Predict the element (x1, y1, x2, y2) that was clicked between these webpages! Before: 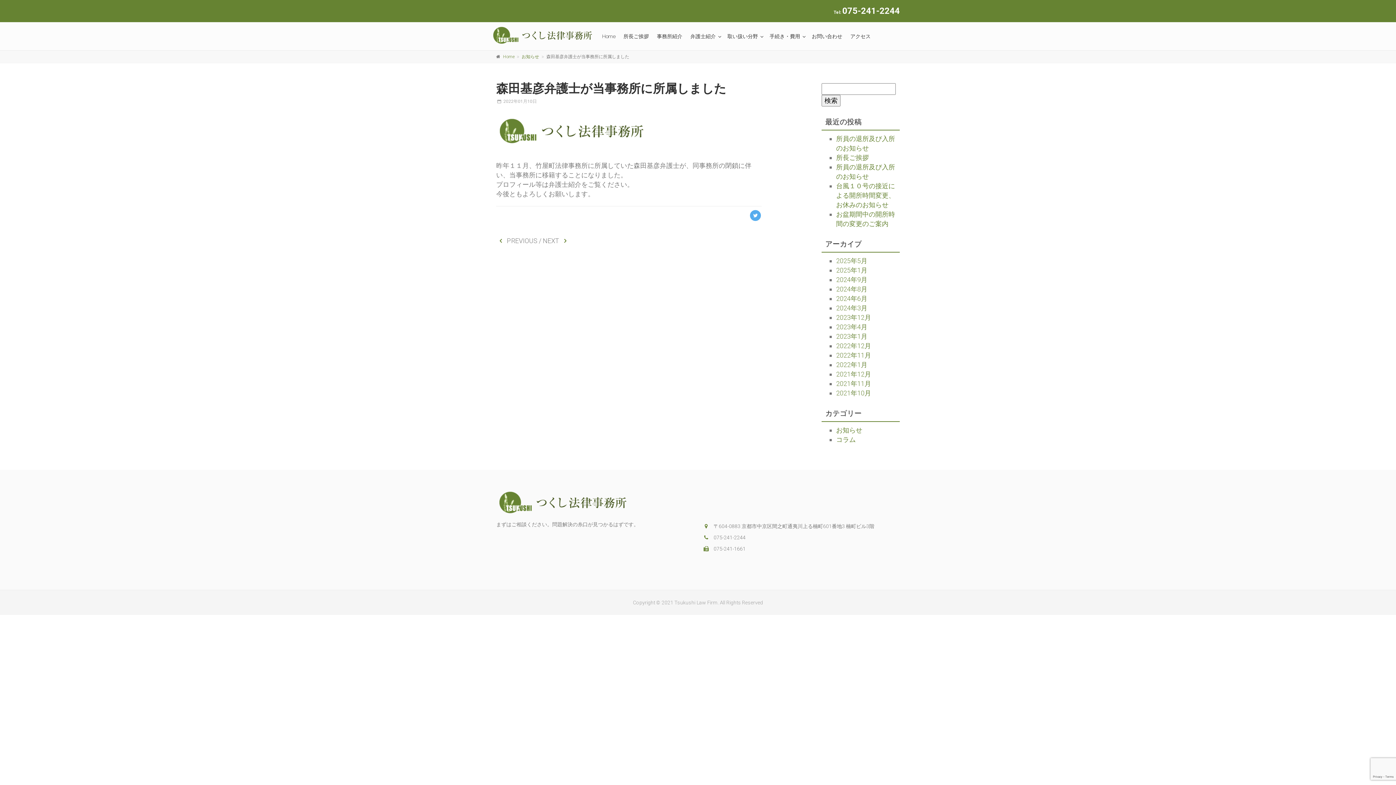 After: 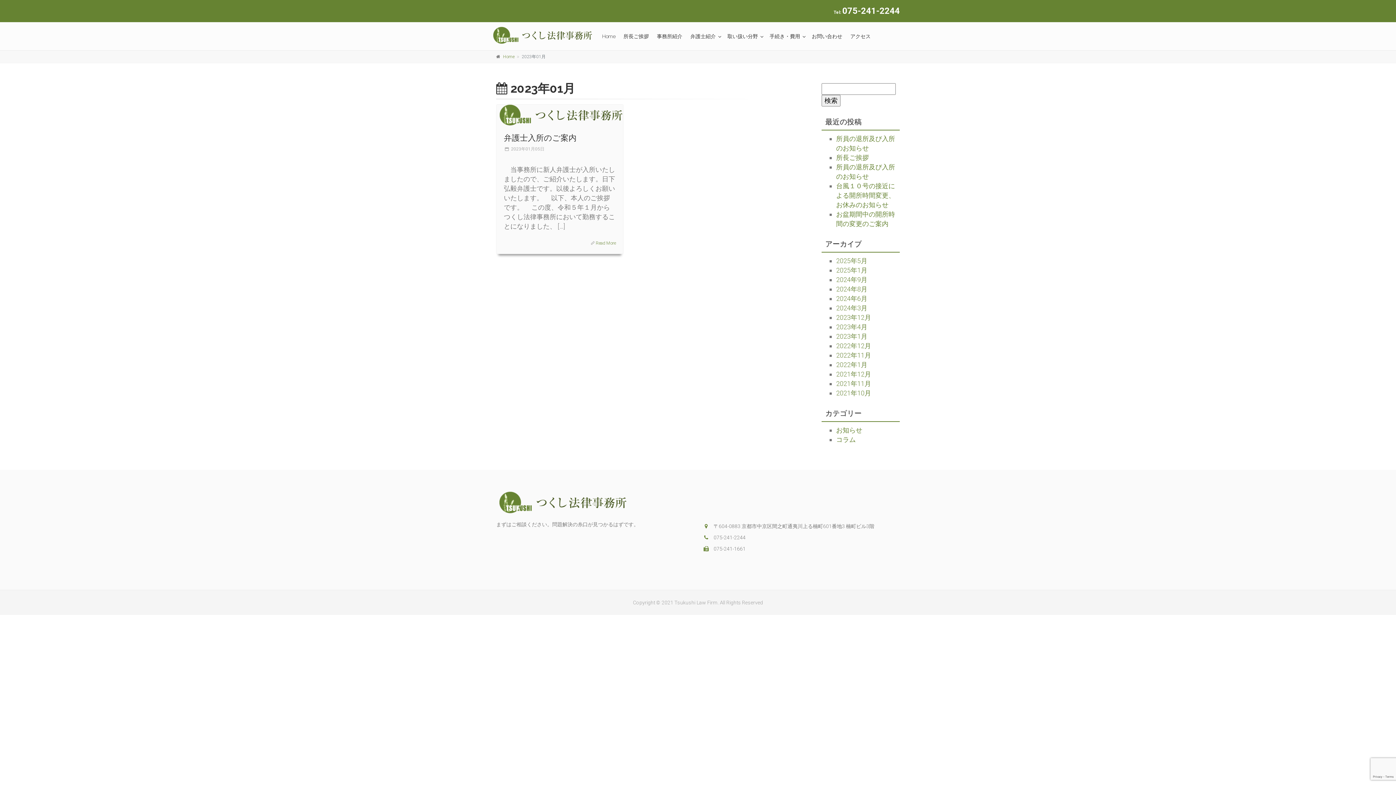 Action: label: 2023年1月 bbox: (836, 332, 867, 340)